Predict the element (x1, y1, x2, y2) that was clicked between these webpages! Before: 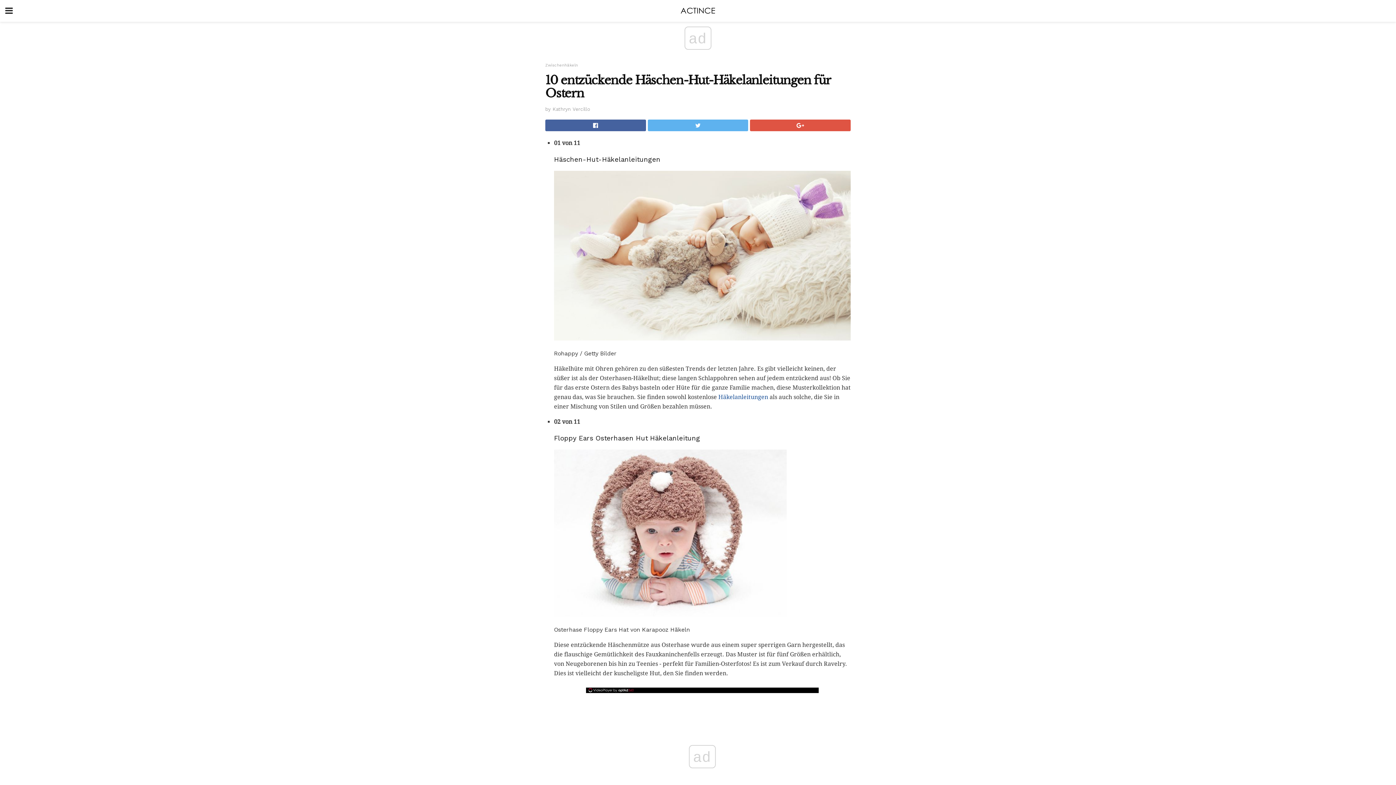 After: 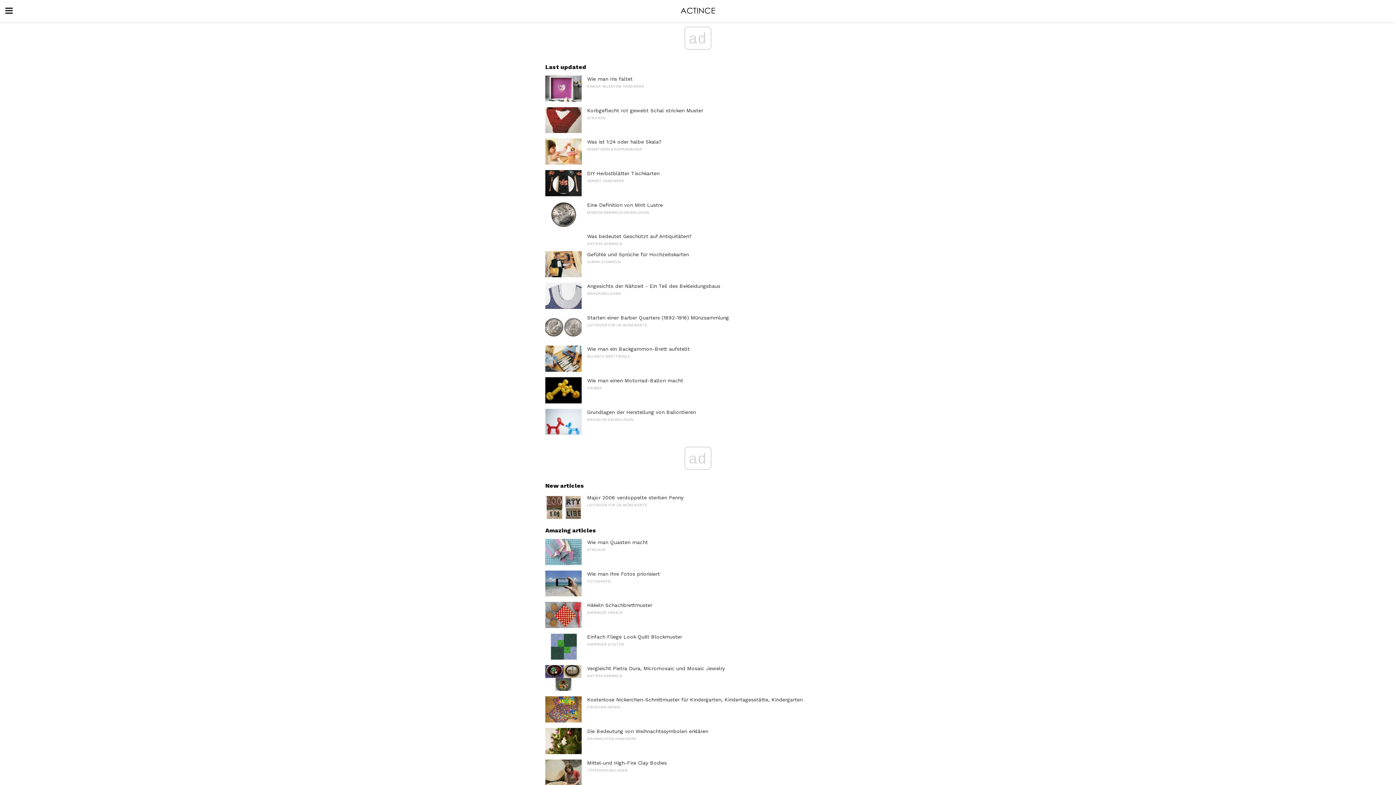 Action: bbox: (0, 0, 1396, 21)